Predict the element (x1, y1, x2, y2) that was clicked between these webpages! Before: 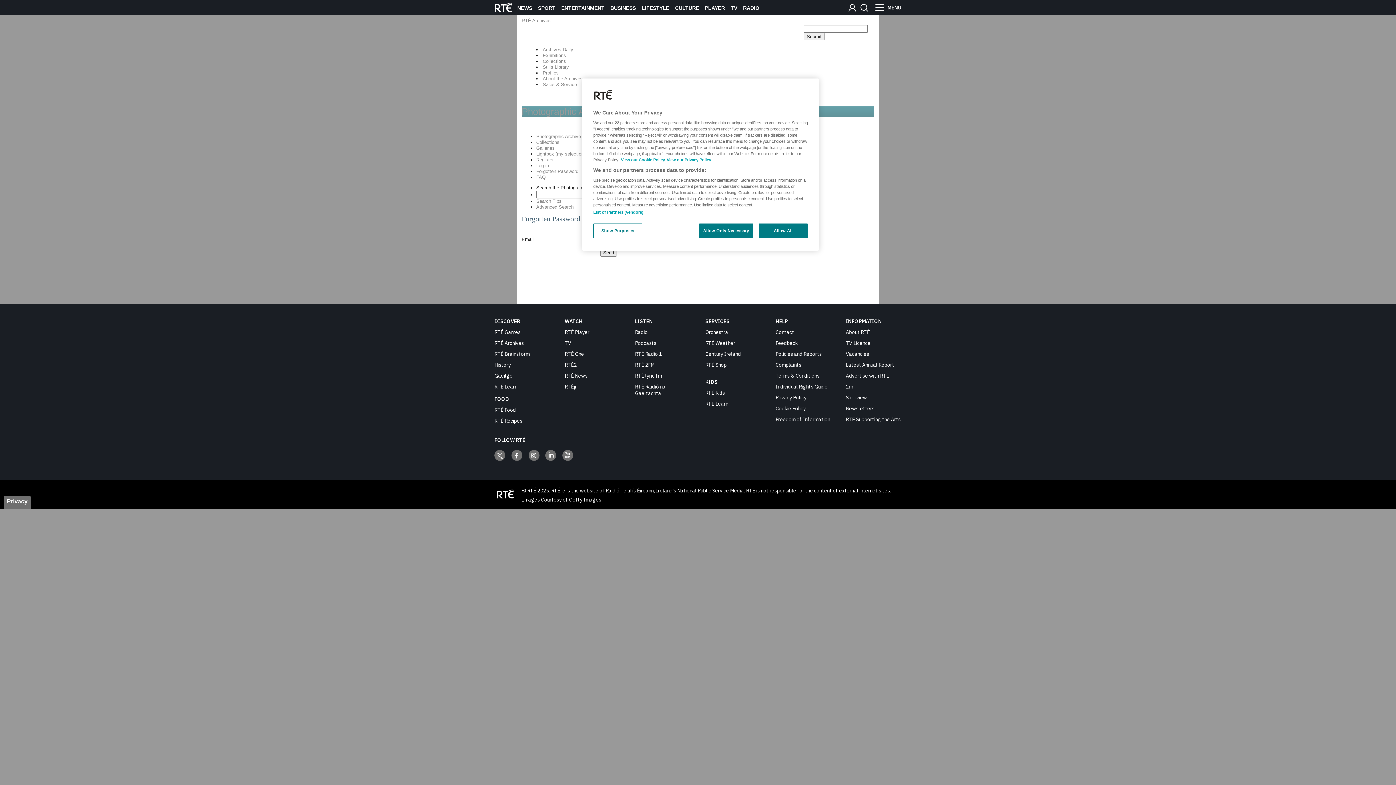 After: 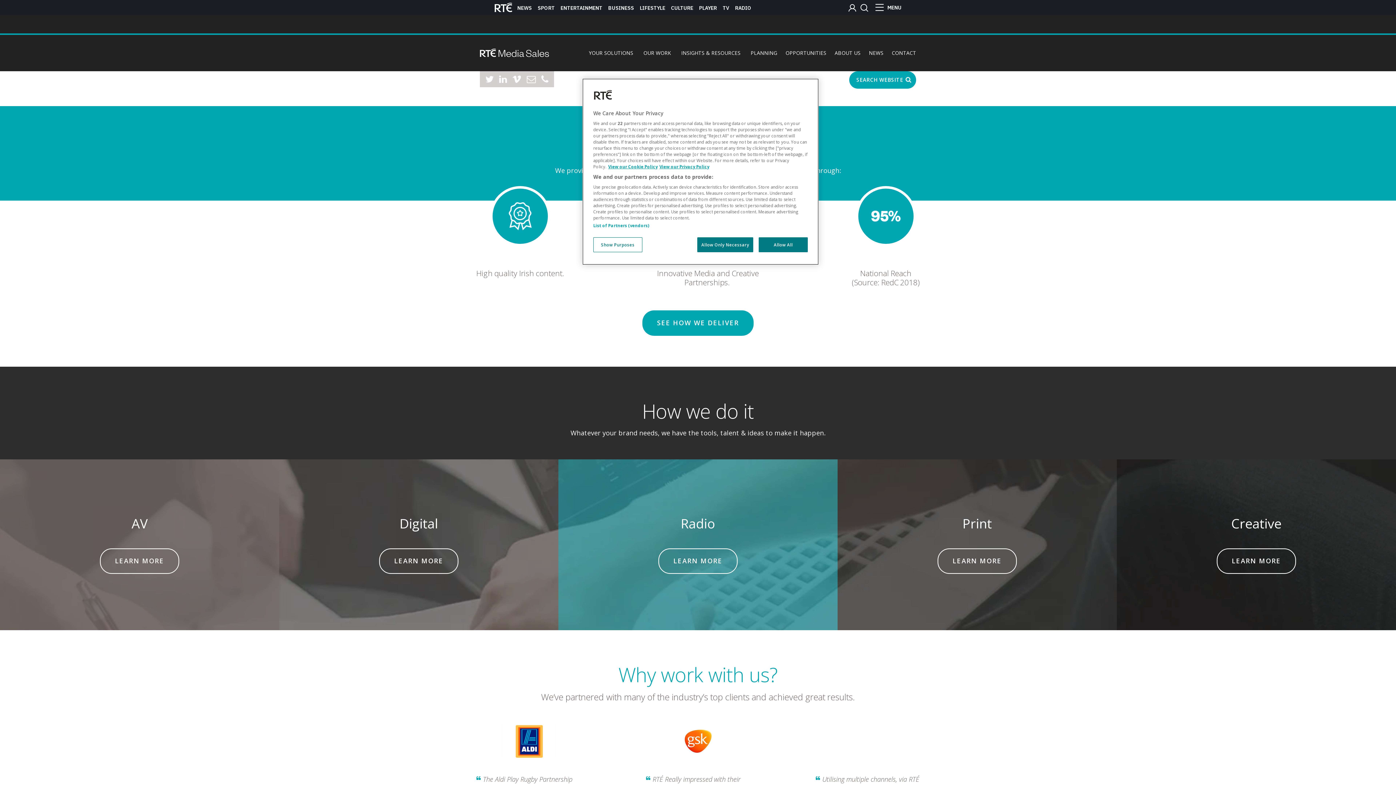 Action: bbox: (846, 372, 889, 379) label: Advertise with RTÉ